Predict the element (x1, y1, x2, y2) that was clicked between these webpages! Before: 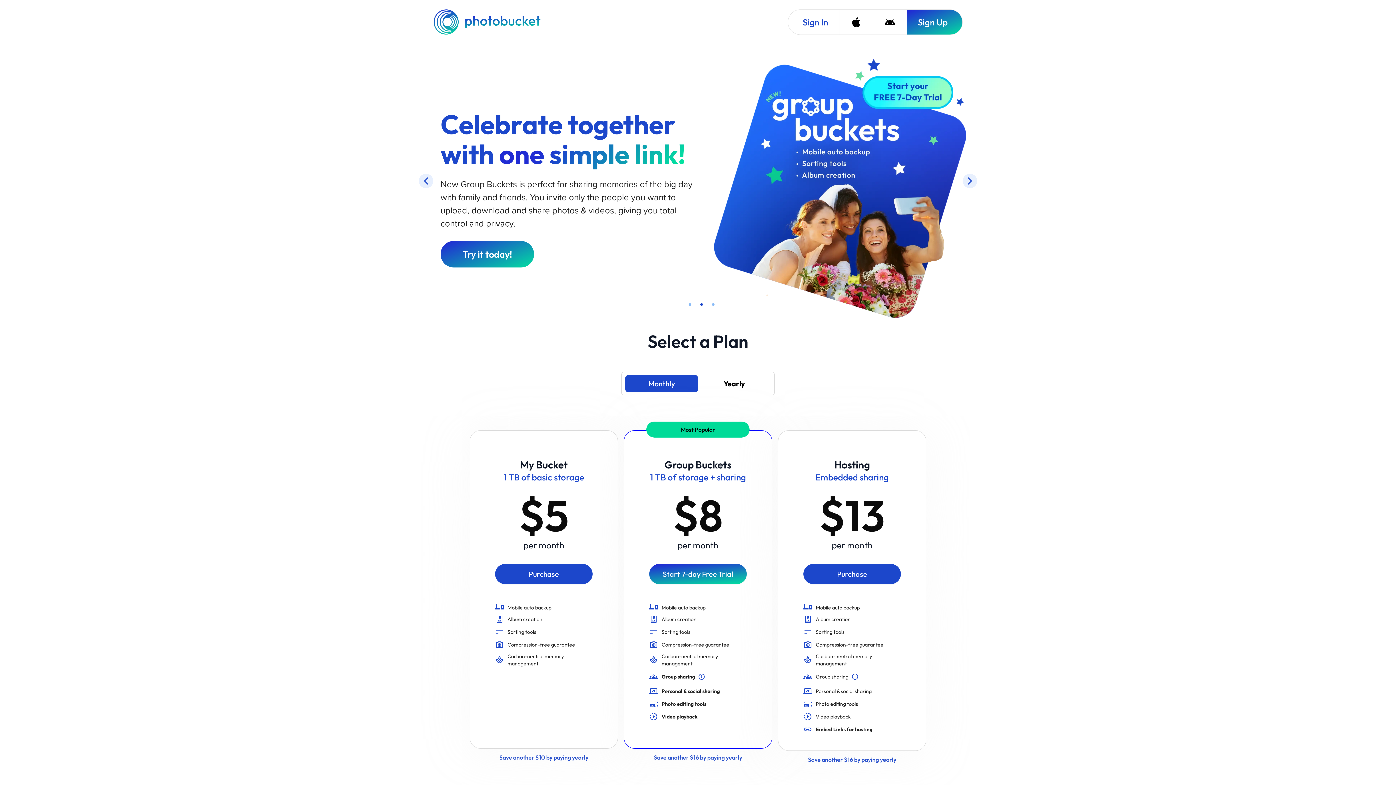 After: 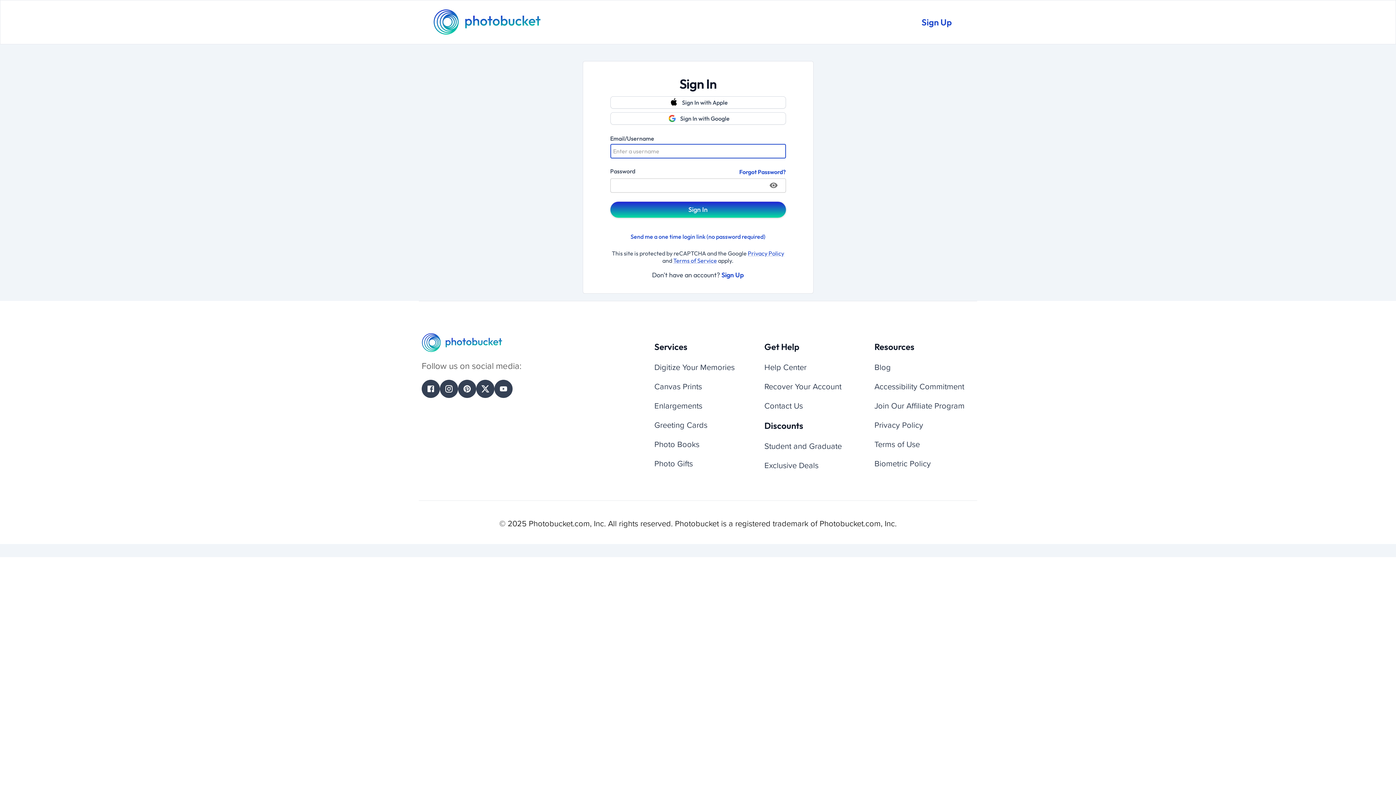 Action: label: Sign In bbox: (788, 9, 839, 34)